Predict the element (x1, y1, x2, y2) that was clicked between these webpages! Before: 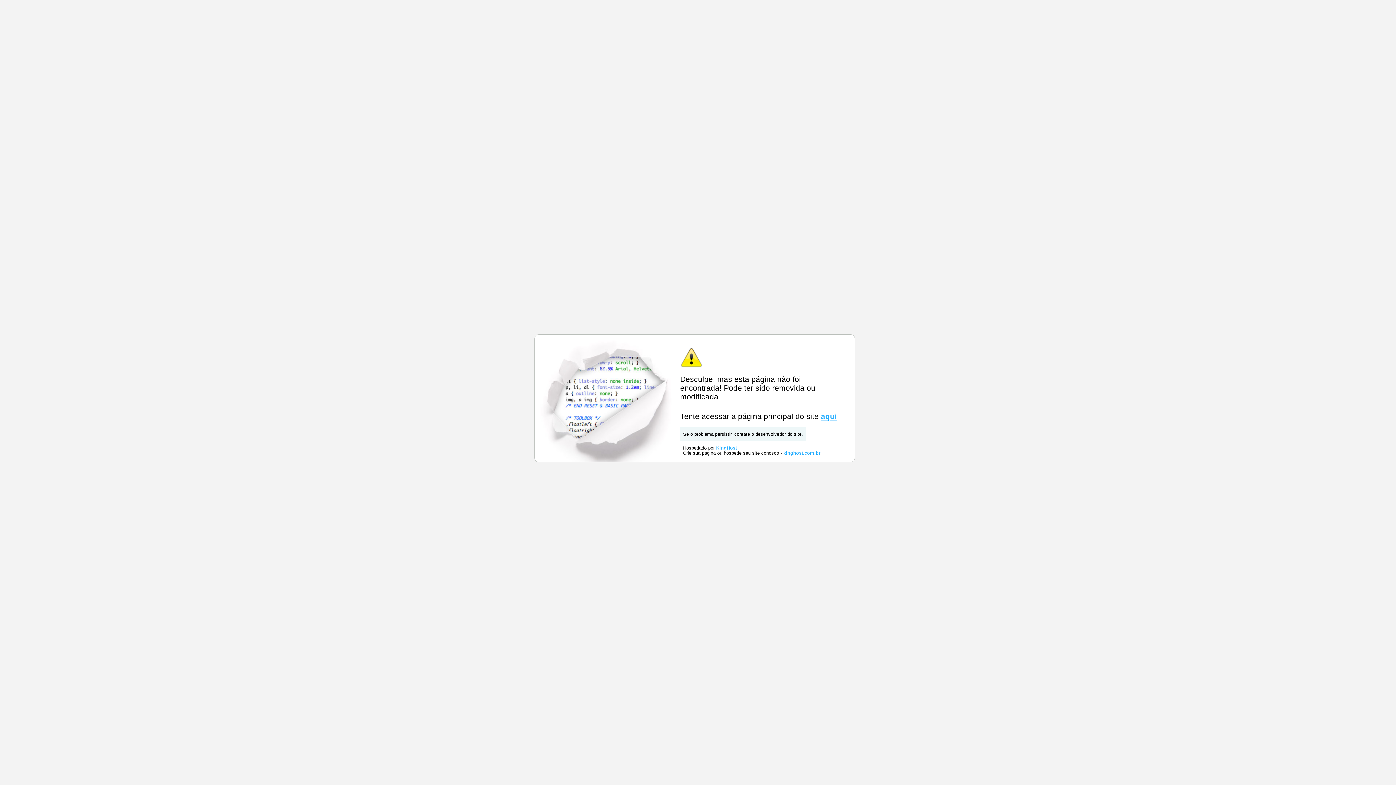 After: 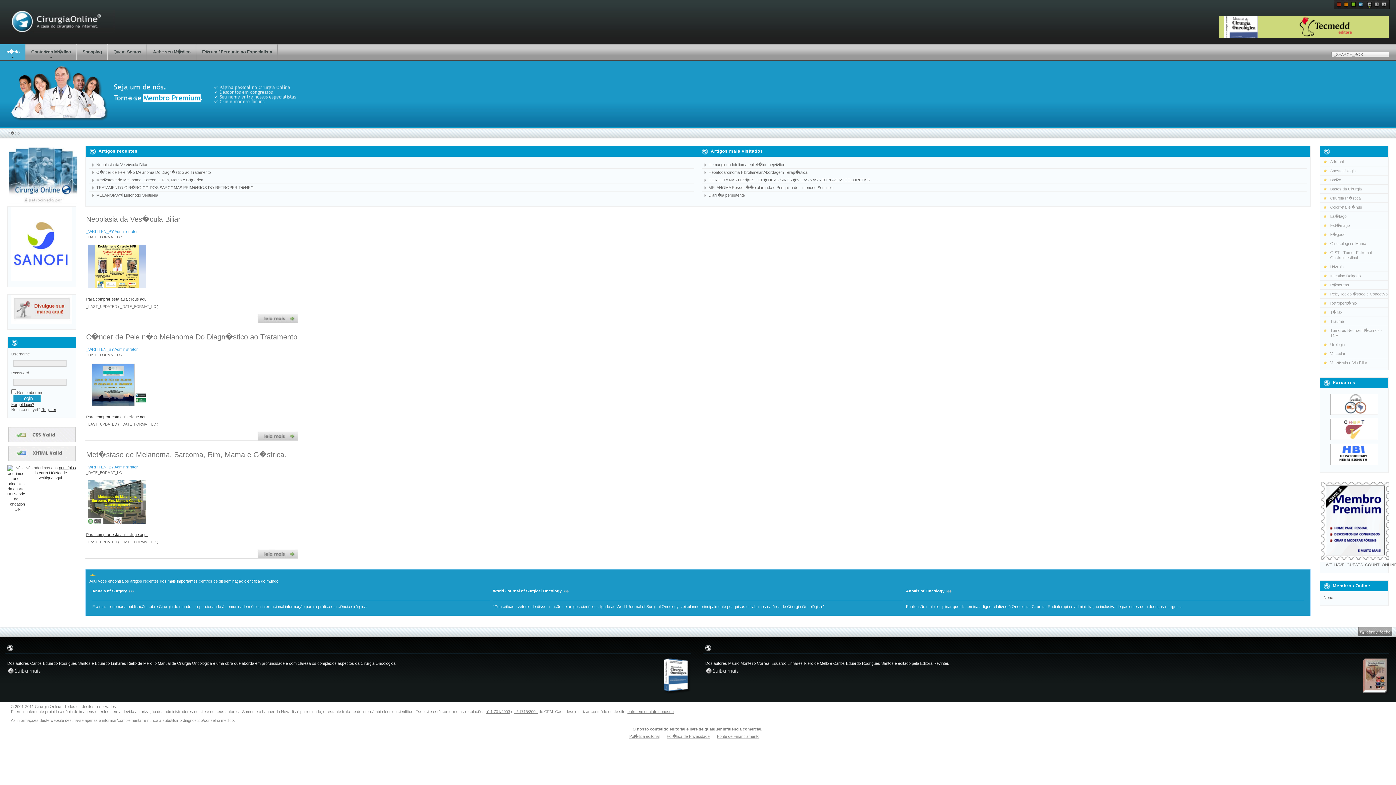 Action: label: aqui bbox: (821, 412, 837, 420)